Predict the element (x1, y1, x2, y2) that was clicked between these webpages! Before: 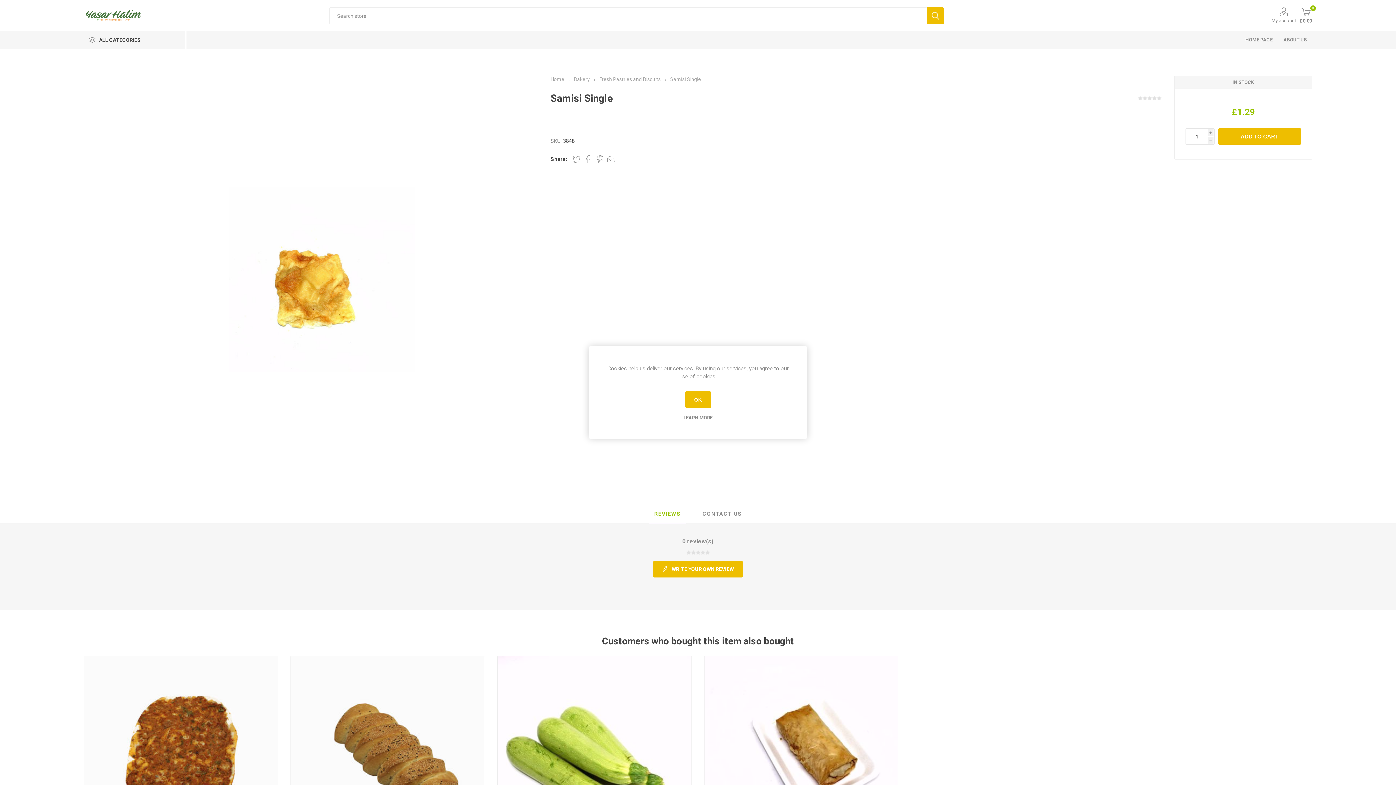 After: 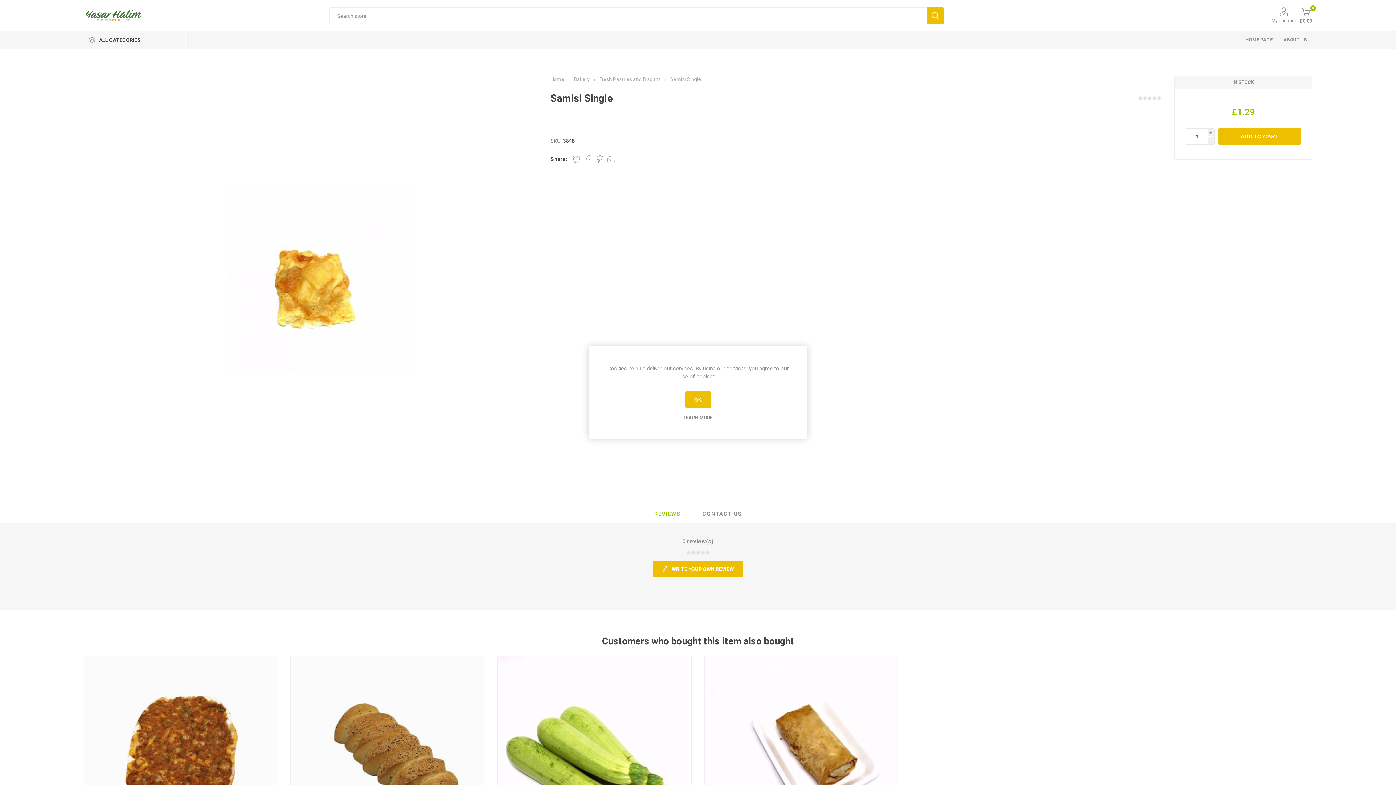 Action: bbox: (648, 505, 686, 523) label: REVIEWS